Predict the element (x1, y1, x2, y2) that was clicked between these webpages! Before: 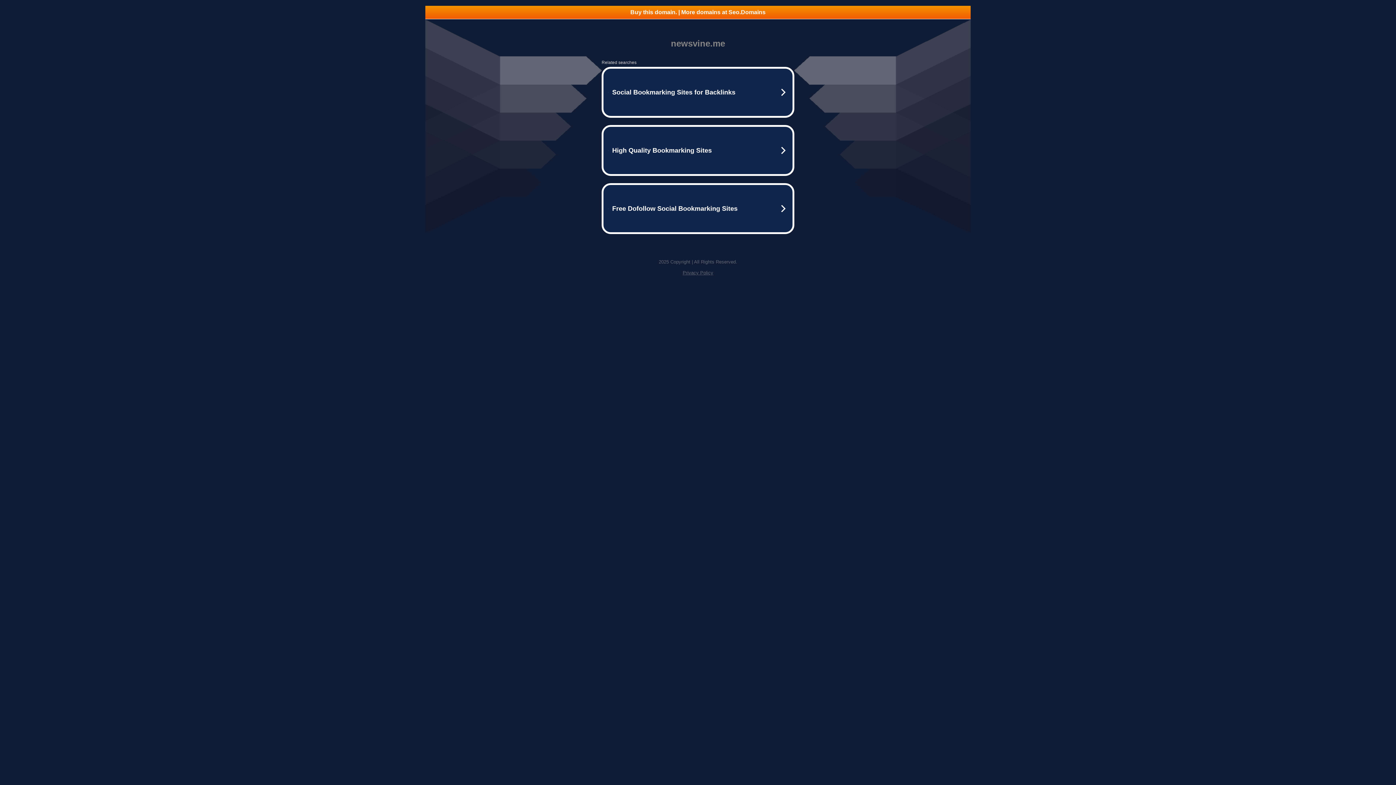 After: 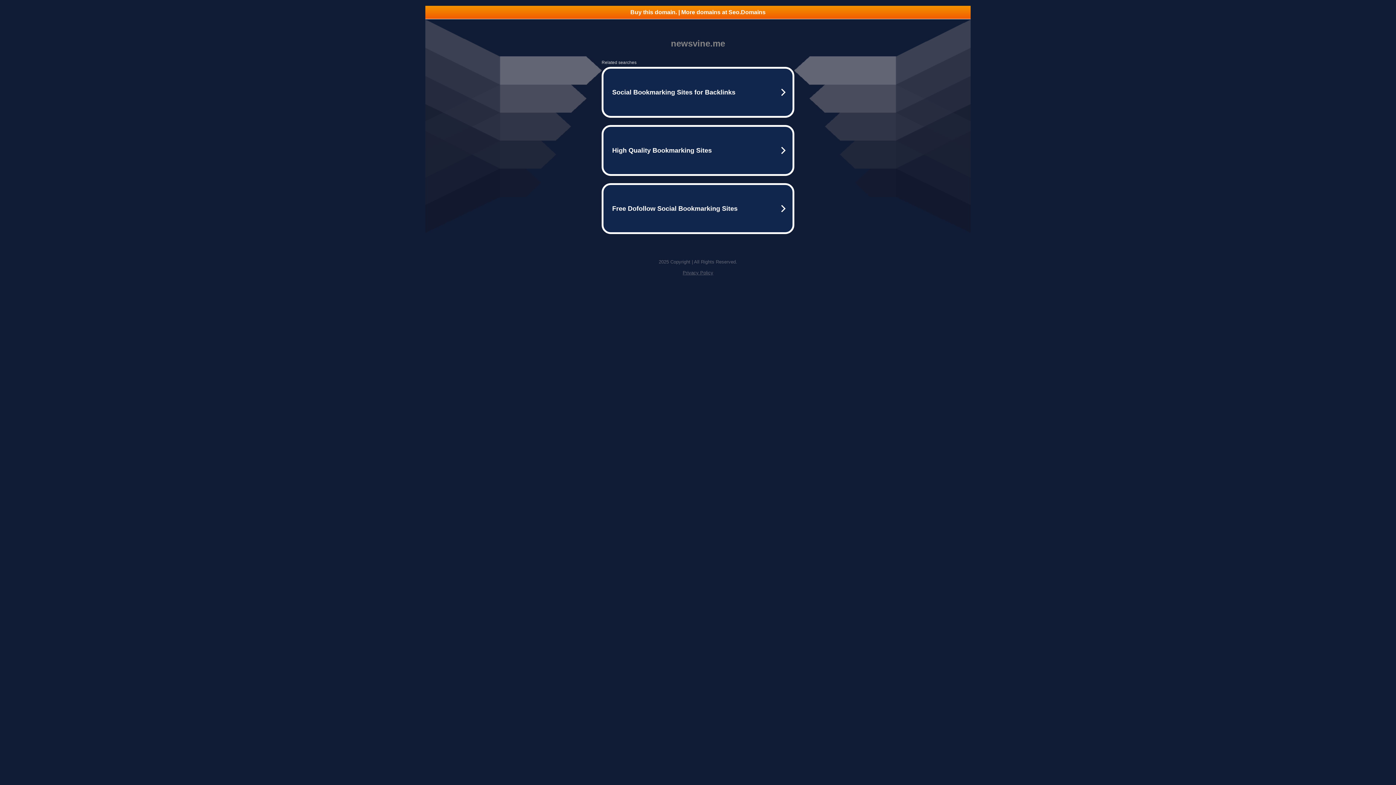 Action: label: Privacy Policy bbox: (682, 270, 713, 275)